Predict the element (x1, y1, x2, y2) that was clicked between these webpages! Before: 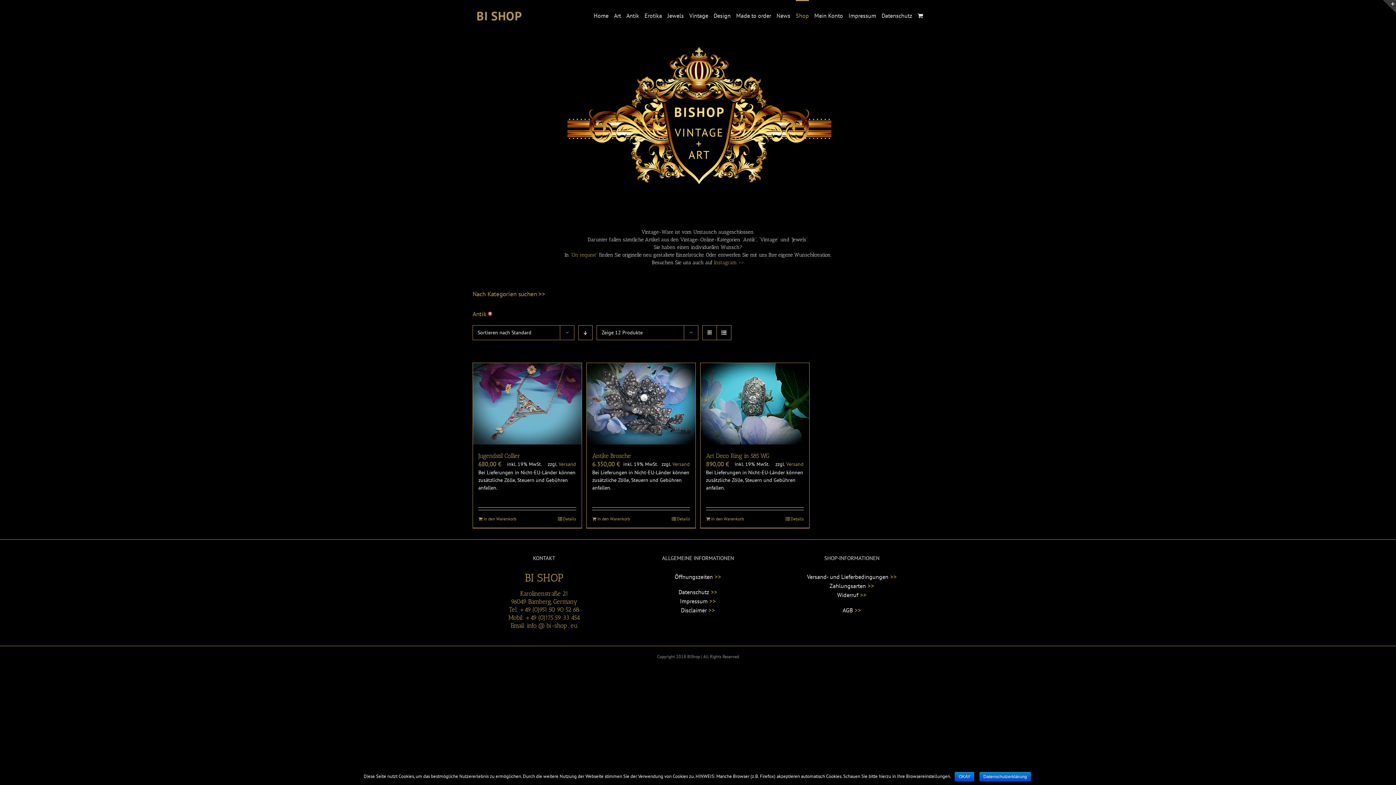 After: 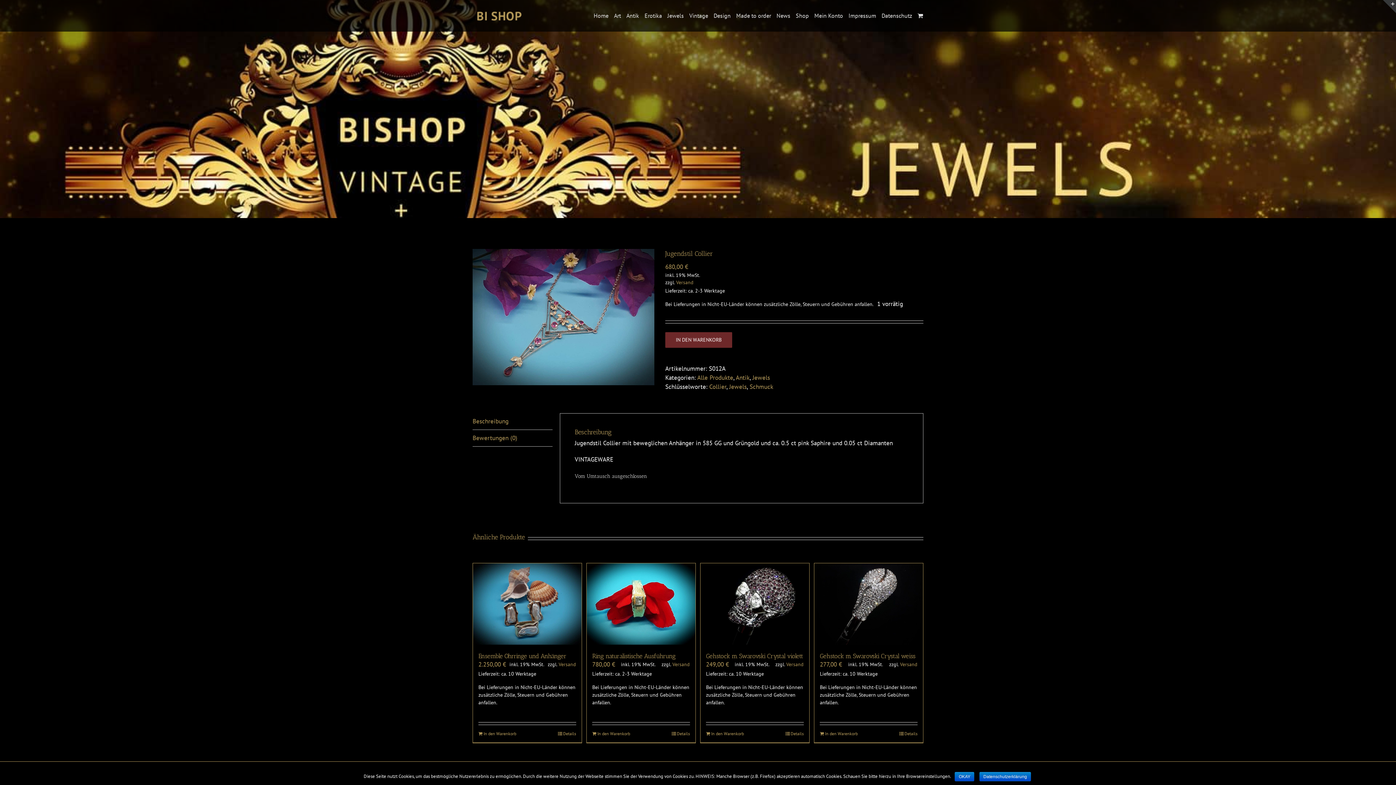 Action: label: Jugendstil Collier bbox: (473, 363, 581, 444)